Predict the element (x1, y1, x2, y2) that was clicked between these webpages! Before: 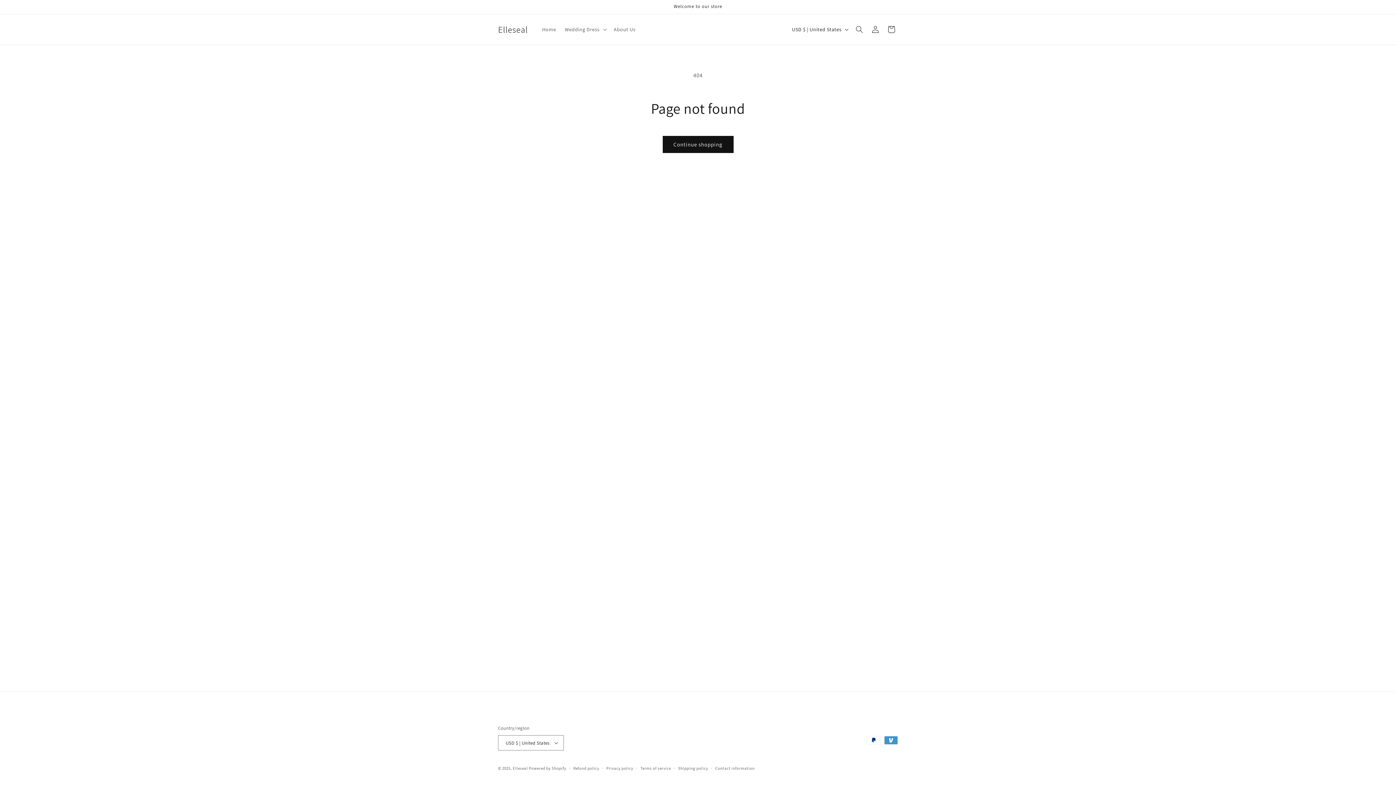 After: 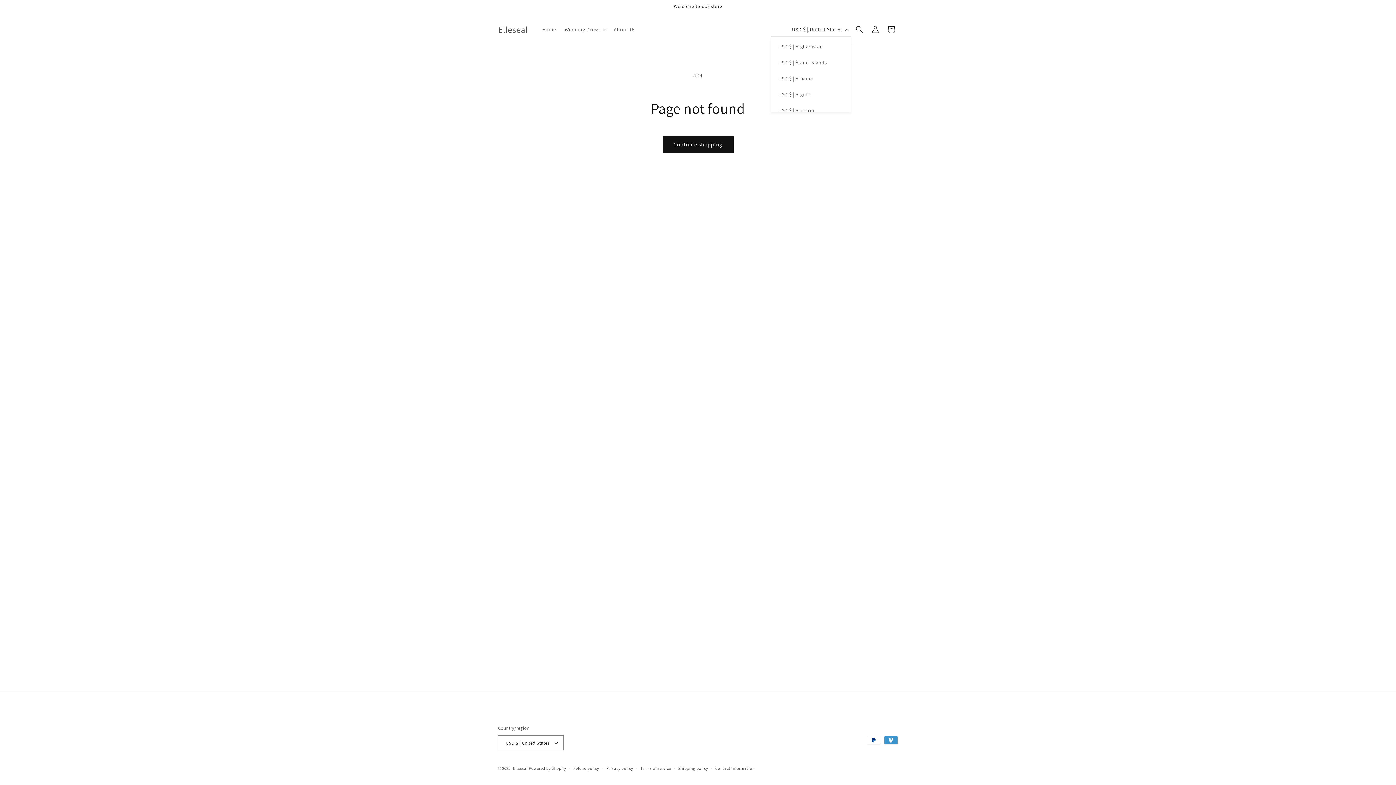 Action: bbox: (787, 22, 851, 36) label: USD $ | United States